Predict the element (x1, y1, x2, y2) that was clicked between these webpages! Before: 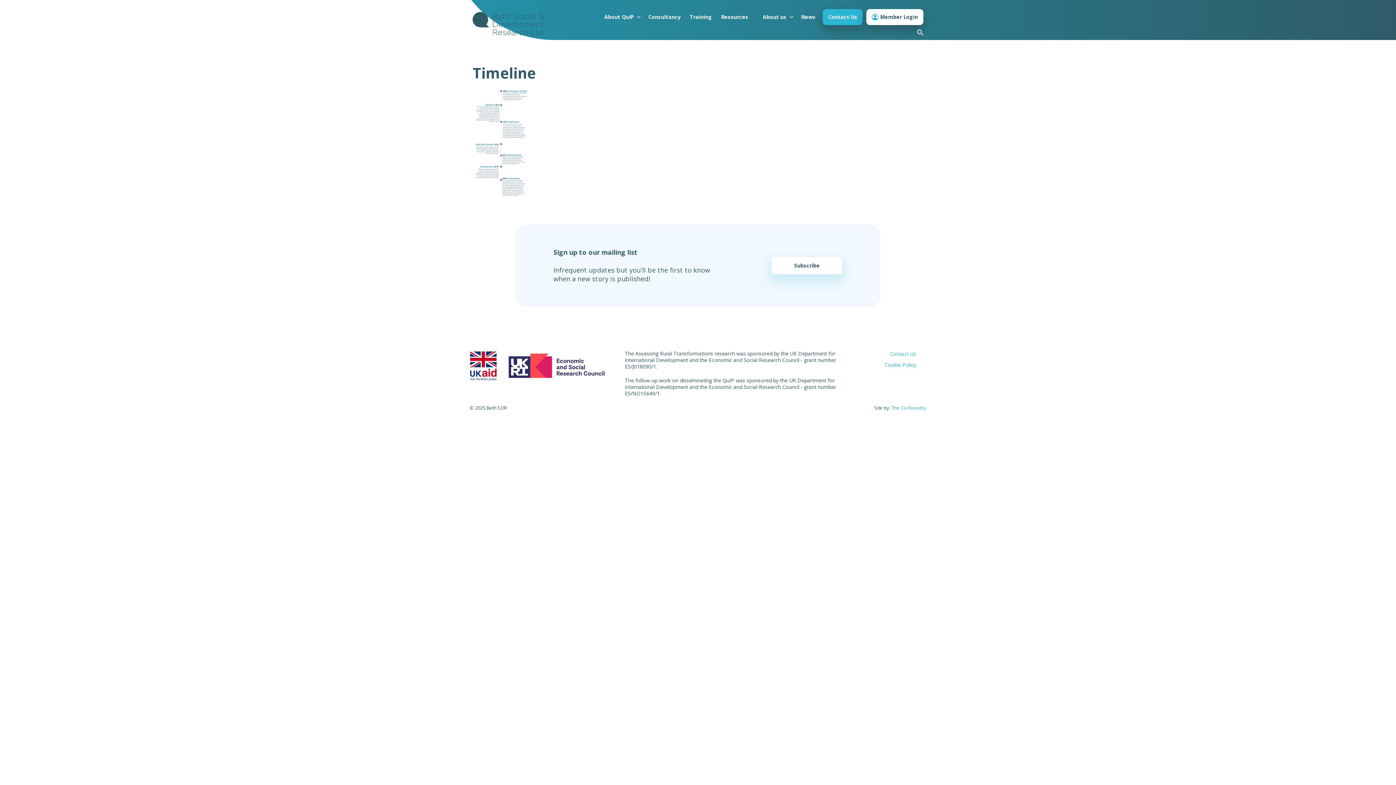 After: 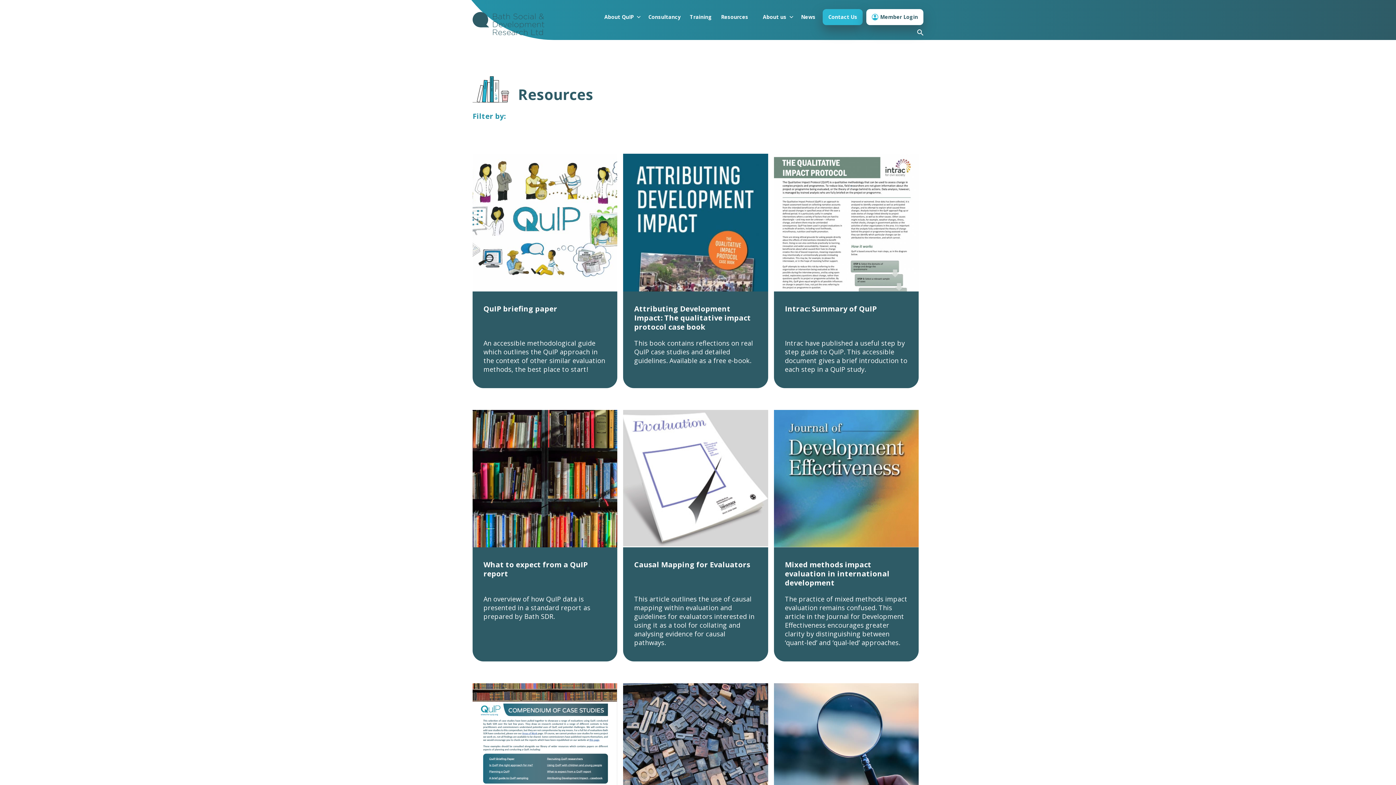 Action: label: Resources bbox: (721, 14, 748, 19)